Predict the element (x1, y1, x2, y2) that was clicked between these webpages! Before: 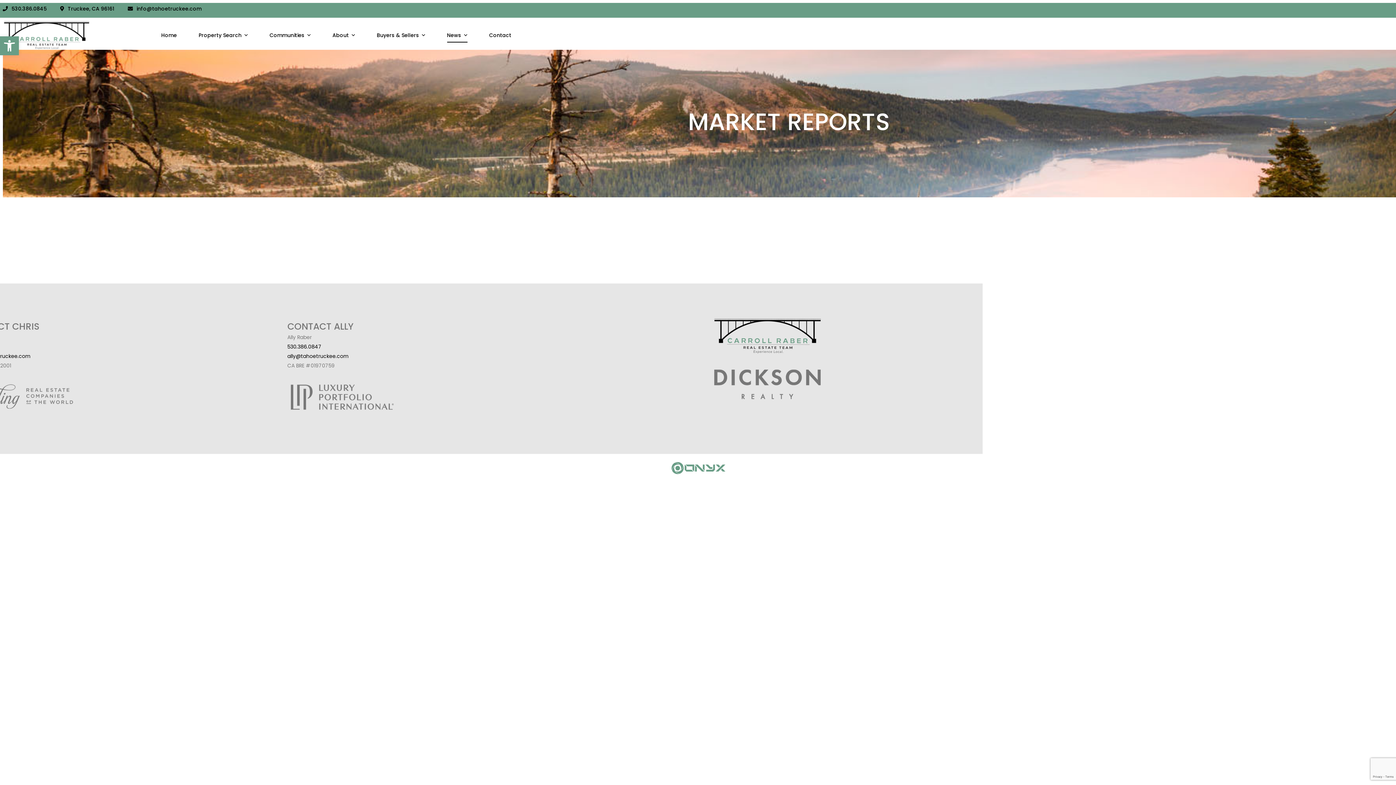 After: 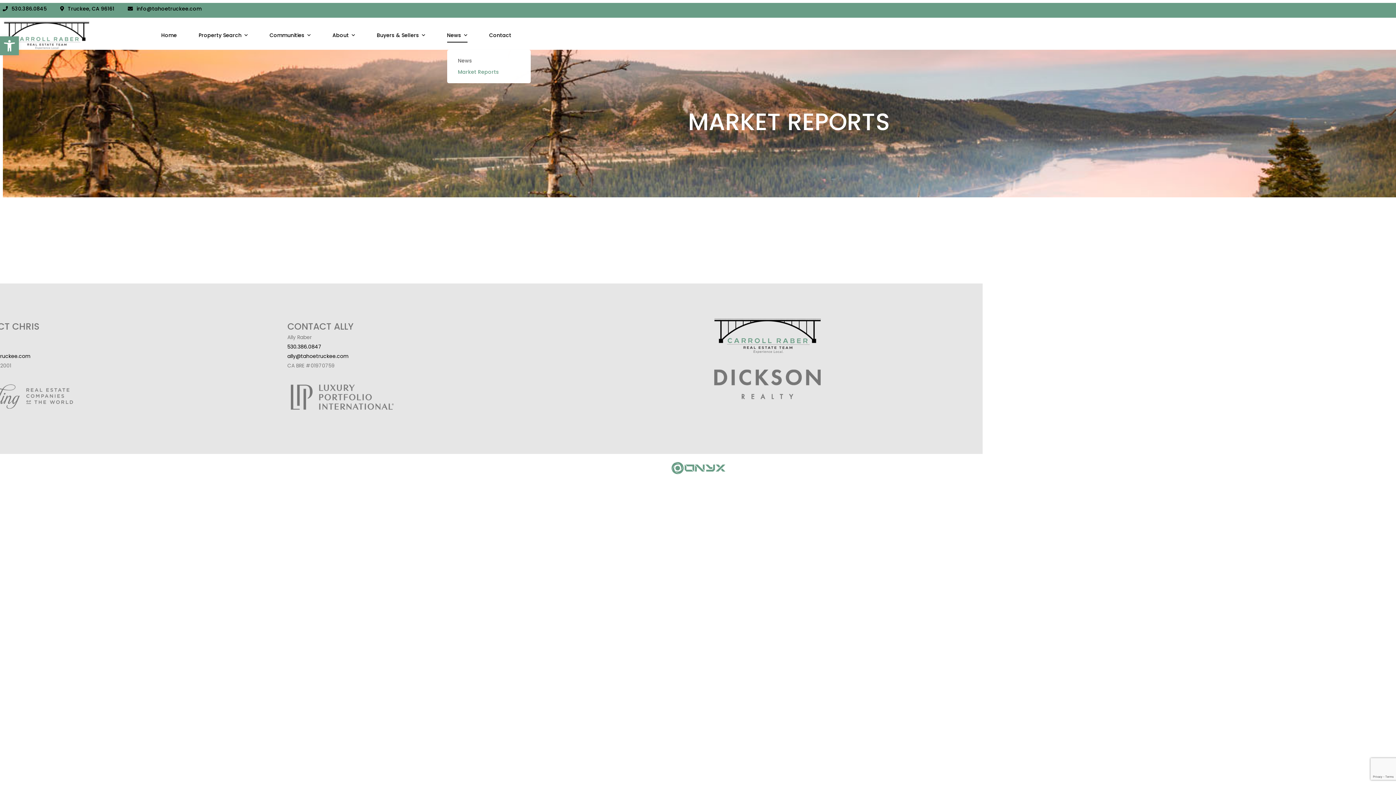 Action: label: News bbox: (447, 20, 467, 49)